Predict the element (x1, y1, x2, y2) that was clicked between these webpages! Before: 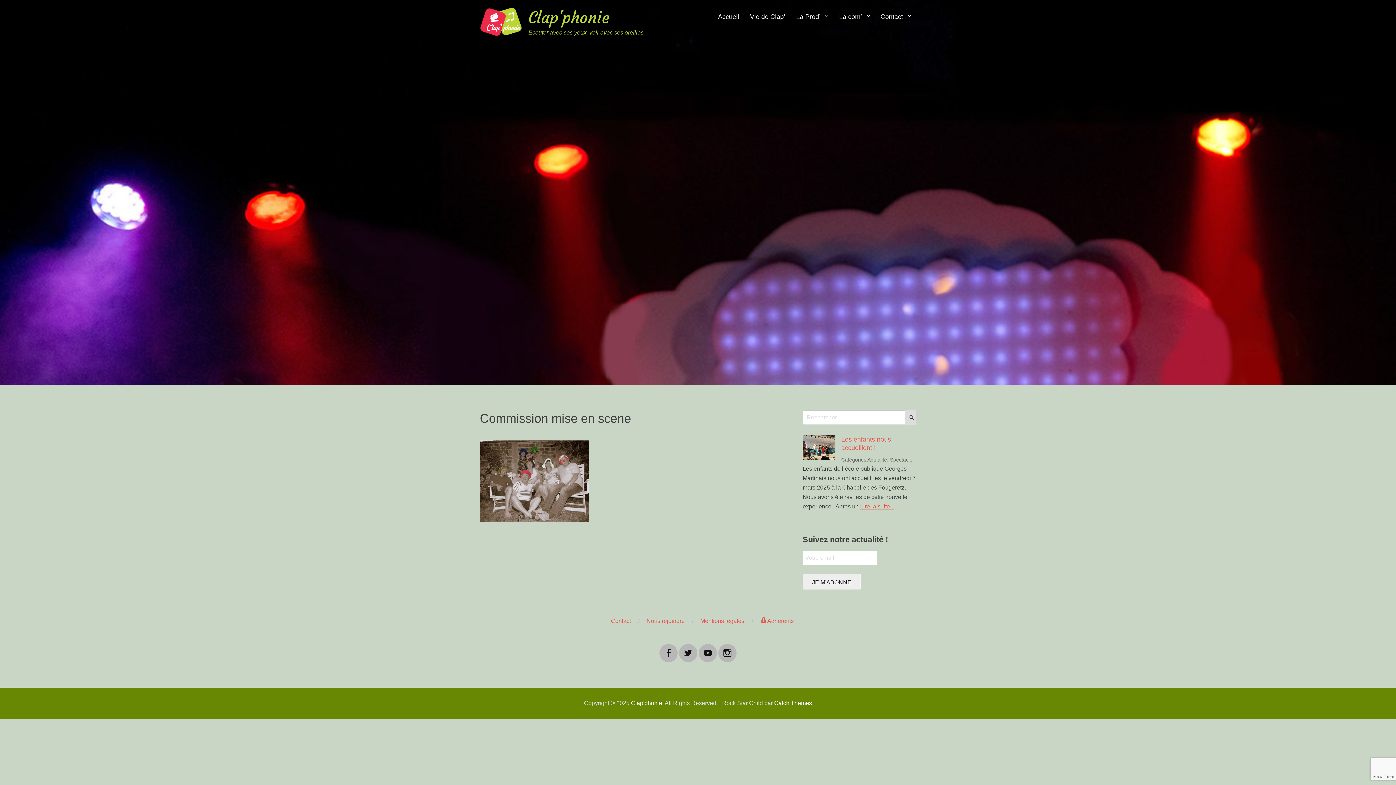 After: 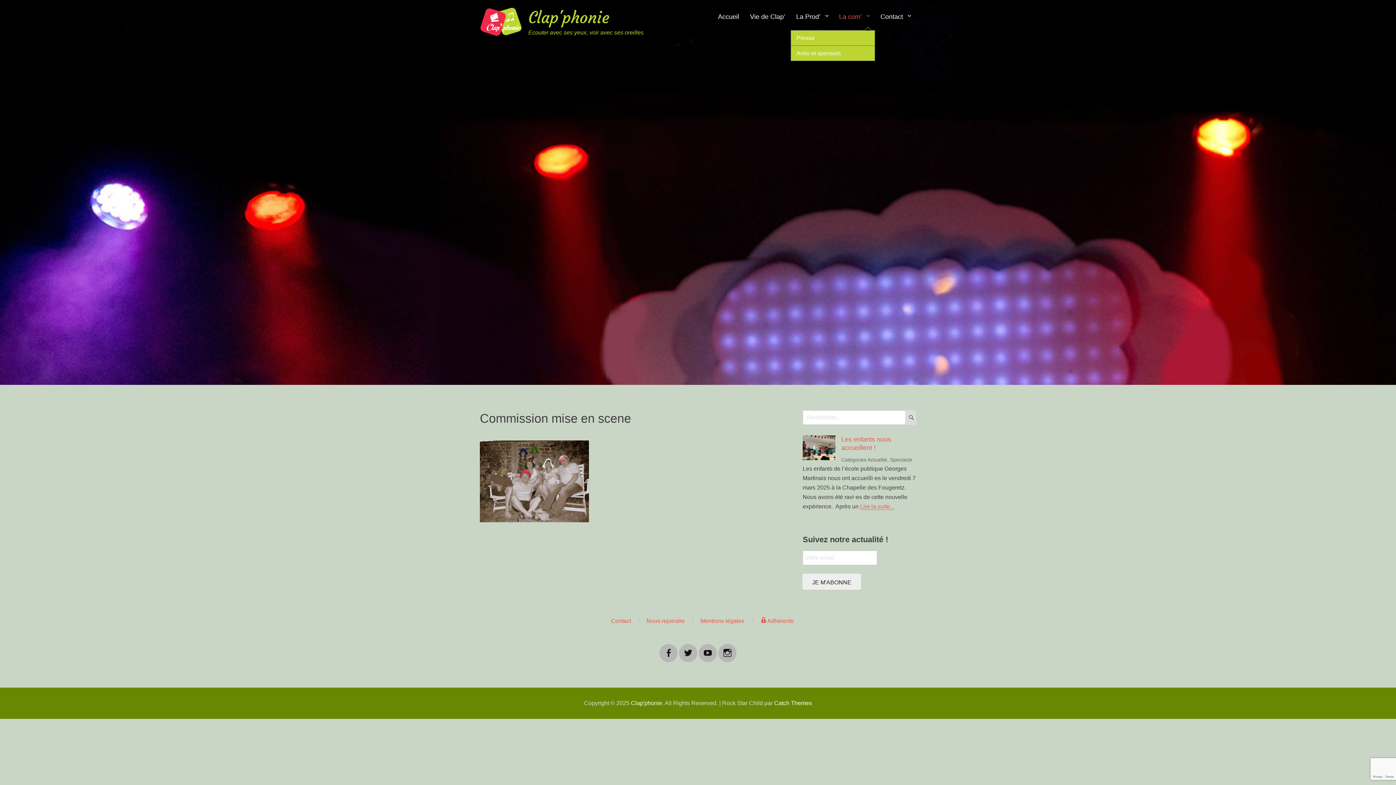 Action: label: La com’ bbox: (833, 3, 875, 30)